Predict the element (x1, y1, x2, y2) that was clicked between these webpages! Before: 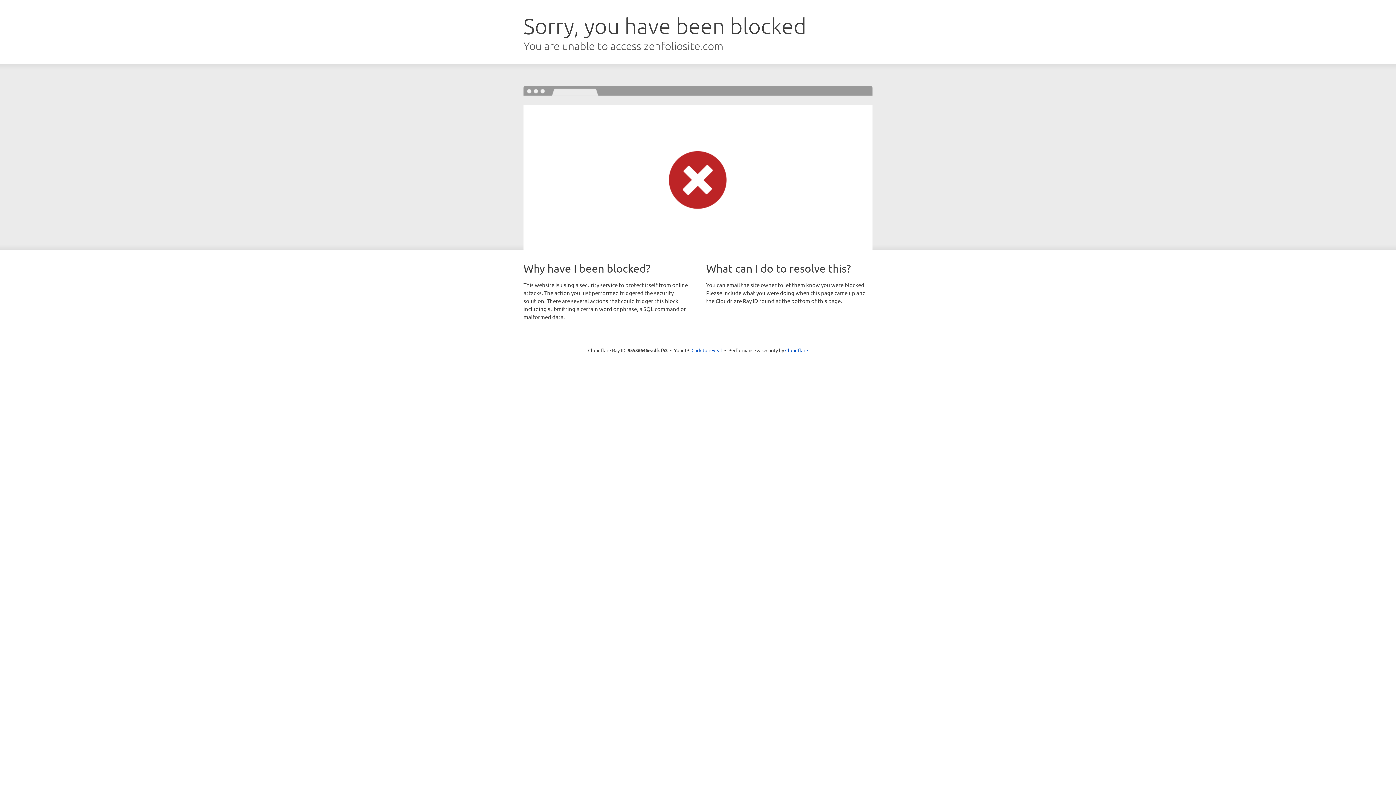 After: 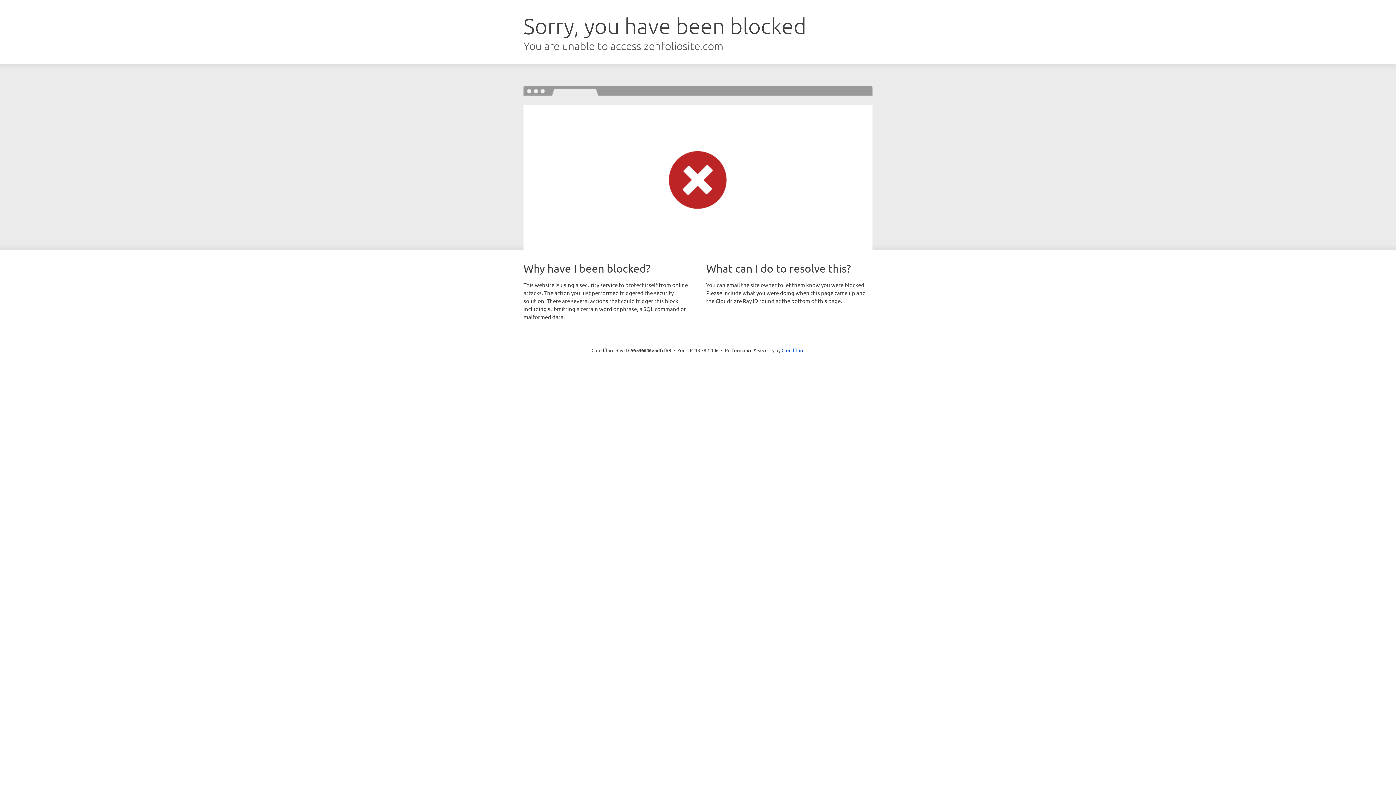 Action: bbox: (691, 346, 722, 353) label: Click to reveal